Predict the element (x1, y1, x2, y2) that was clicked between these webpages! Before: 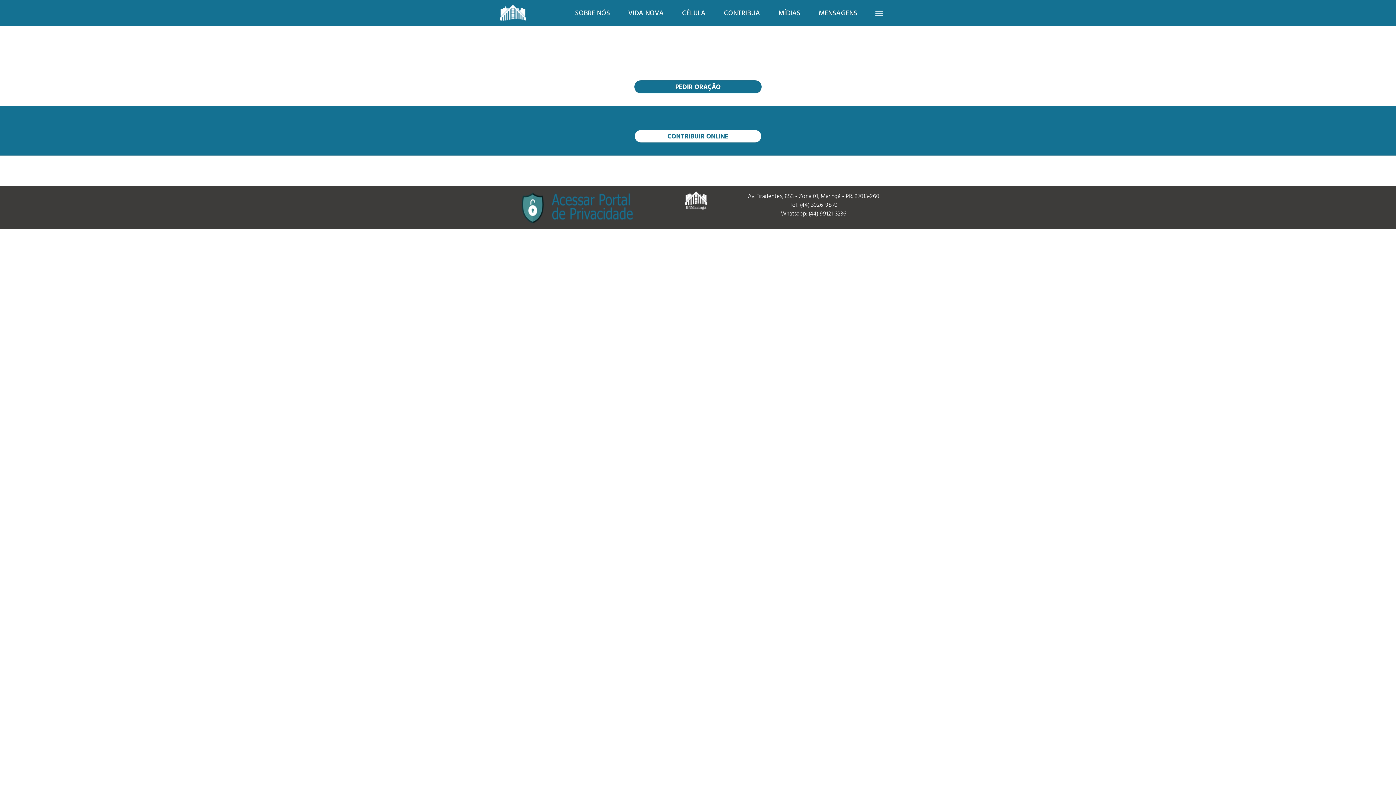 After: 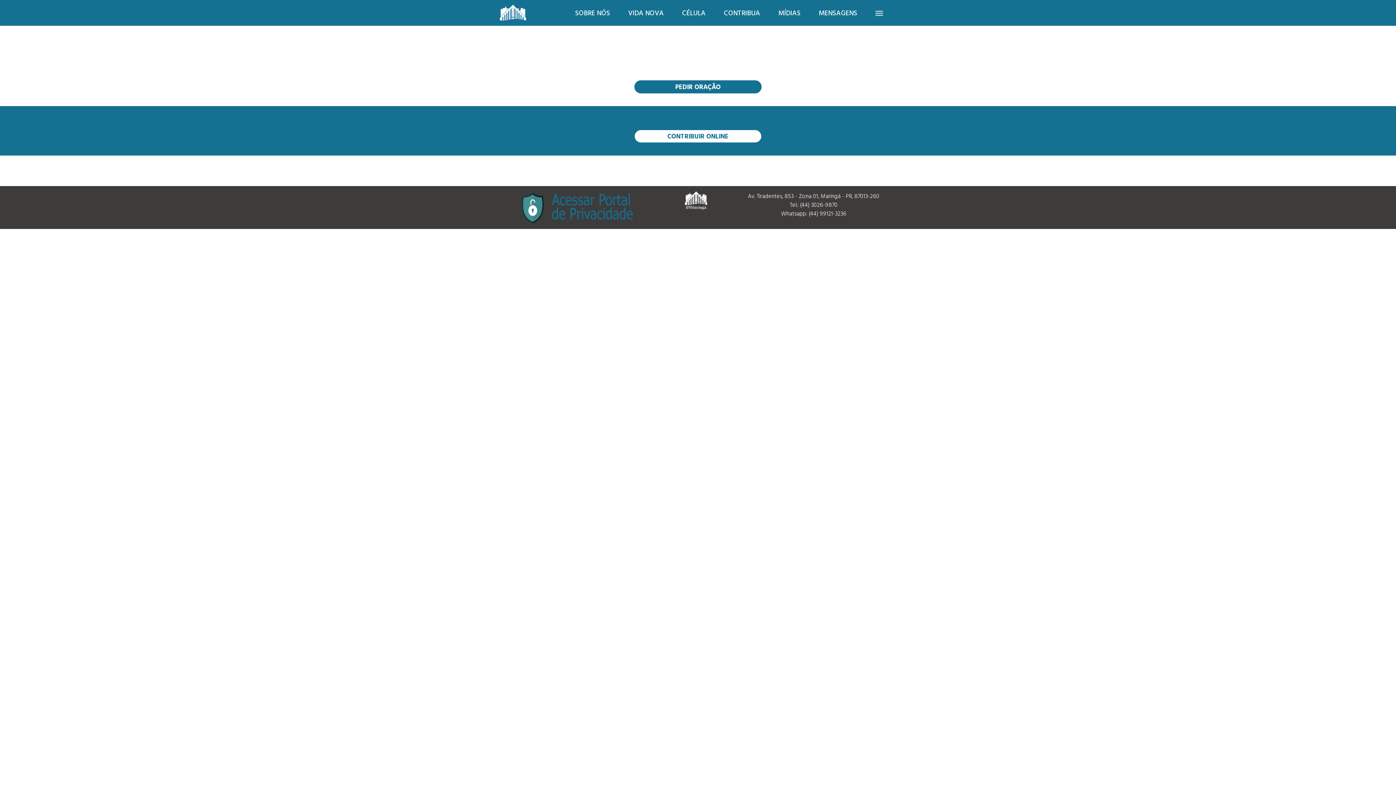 Action: label: CONTRIBUIR ONLINE bbox: (634, 129, 761, 142)